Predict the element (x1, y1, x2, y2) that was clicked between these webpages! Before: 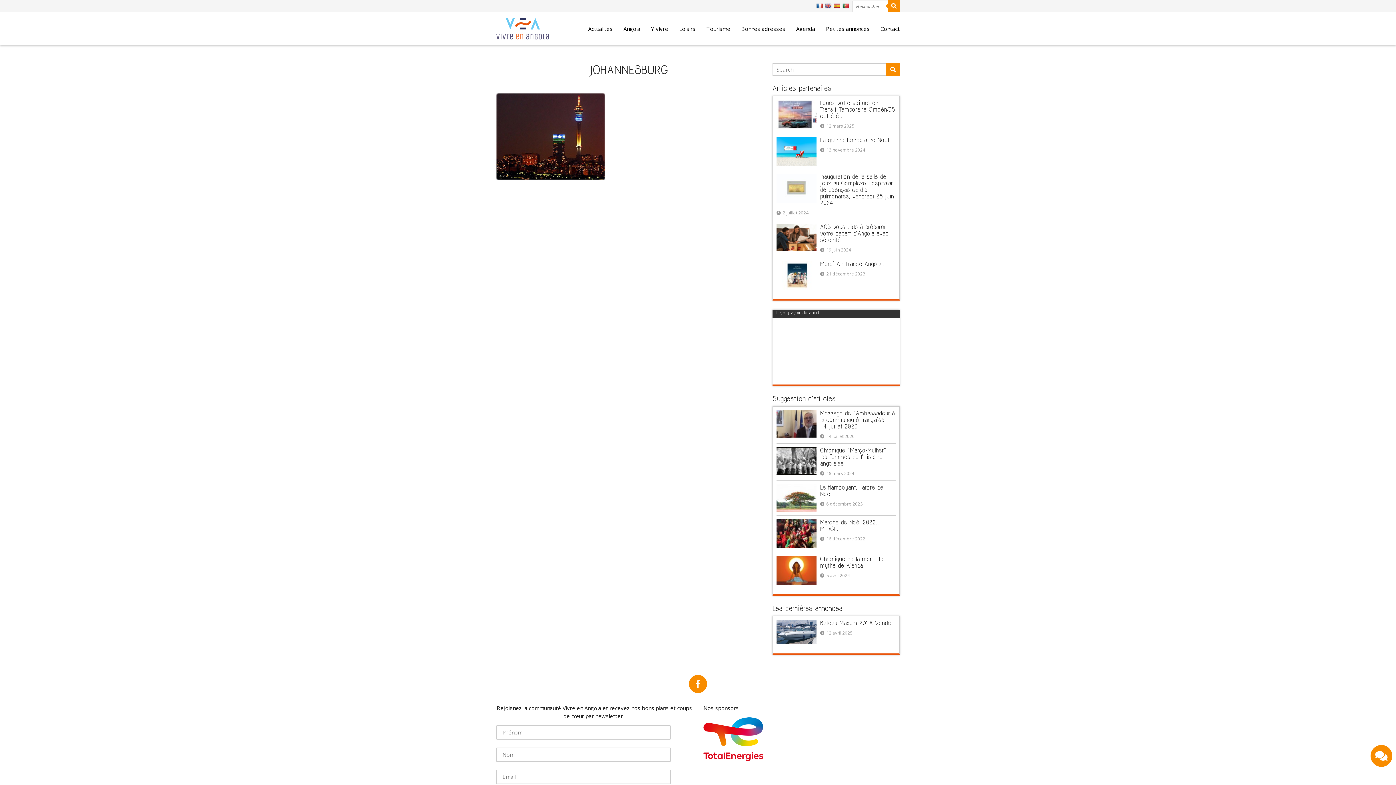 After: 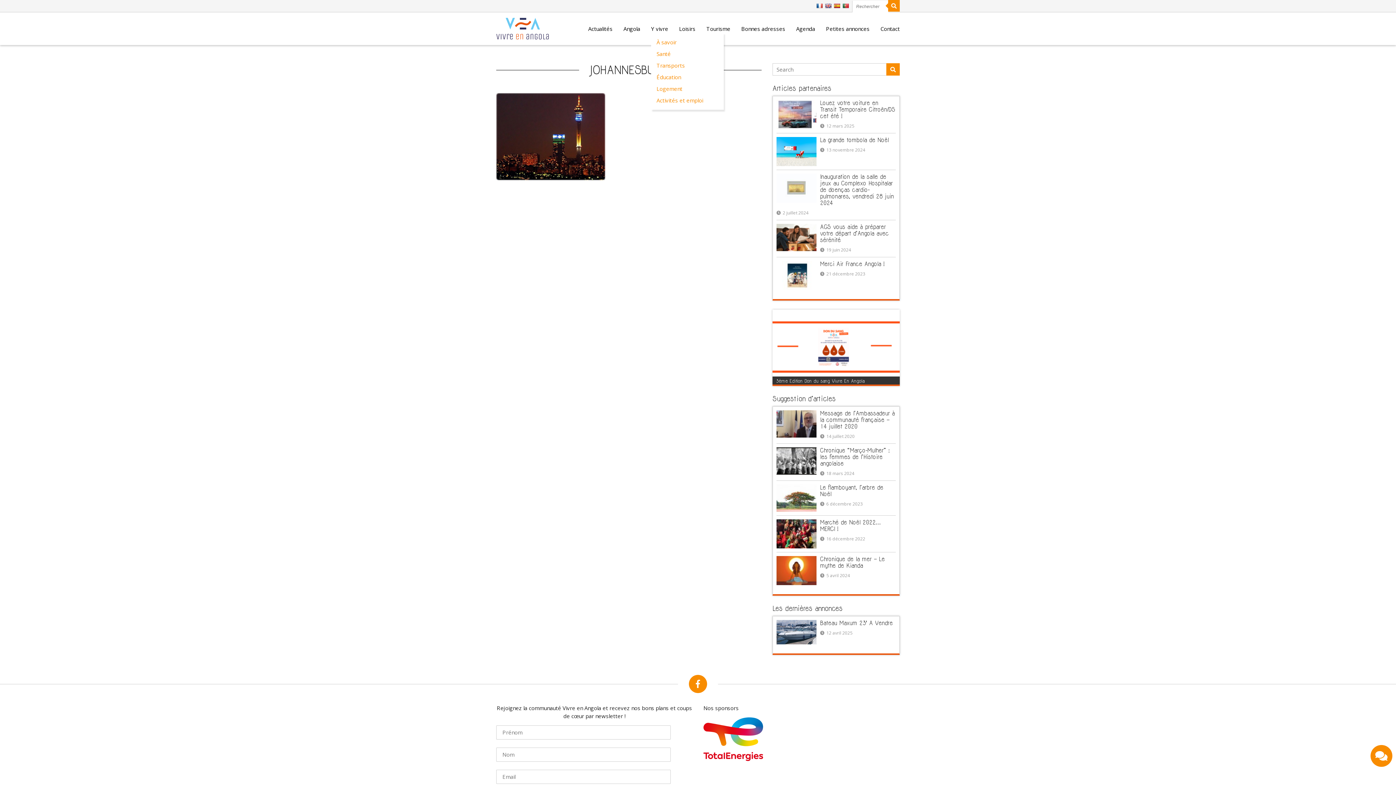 Action: label: Y vivre bbox: (651, 24, 668, 32)